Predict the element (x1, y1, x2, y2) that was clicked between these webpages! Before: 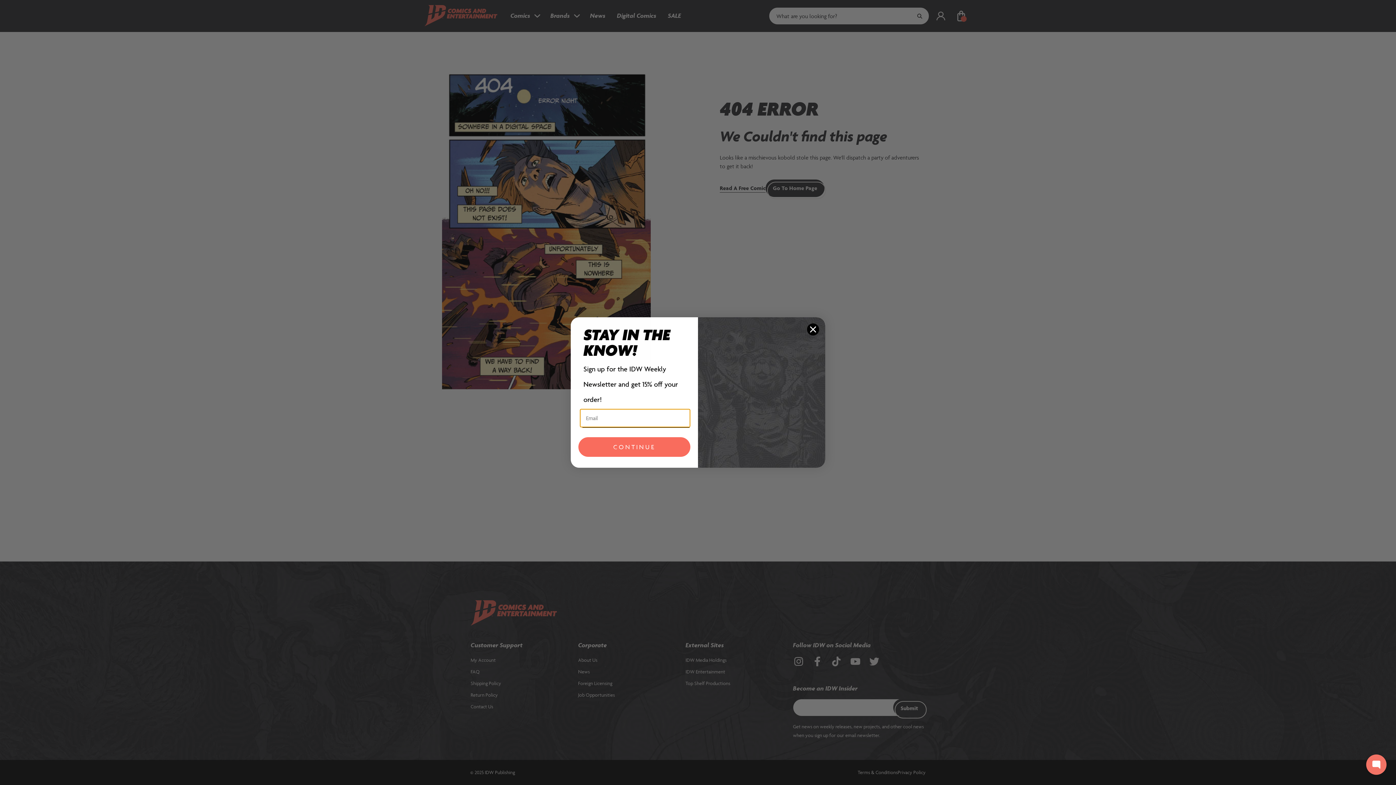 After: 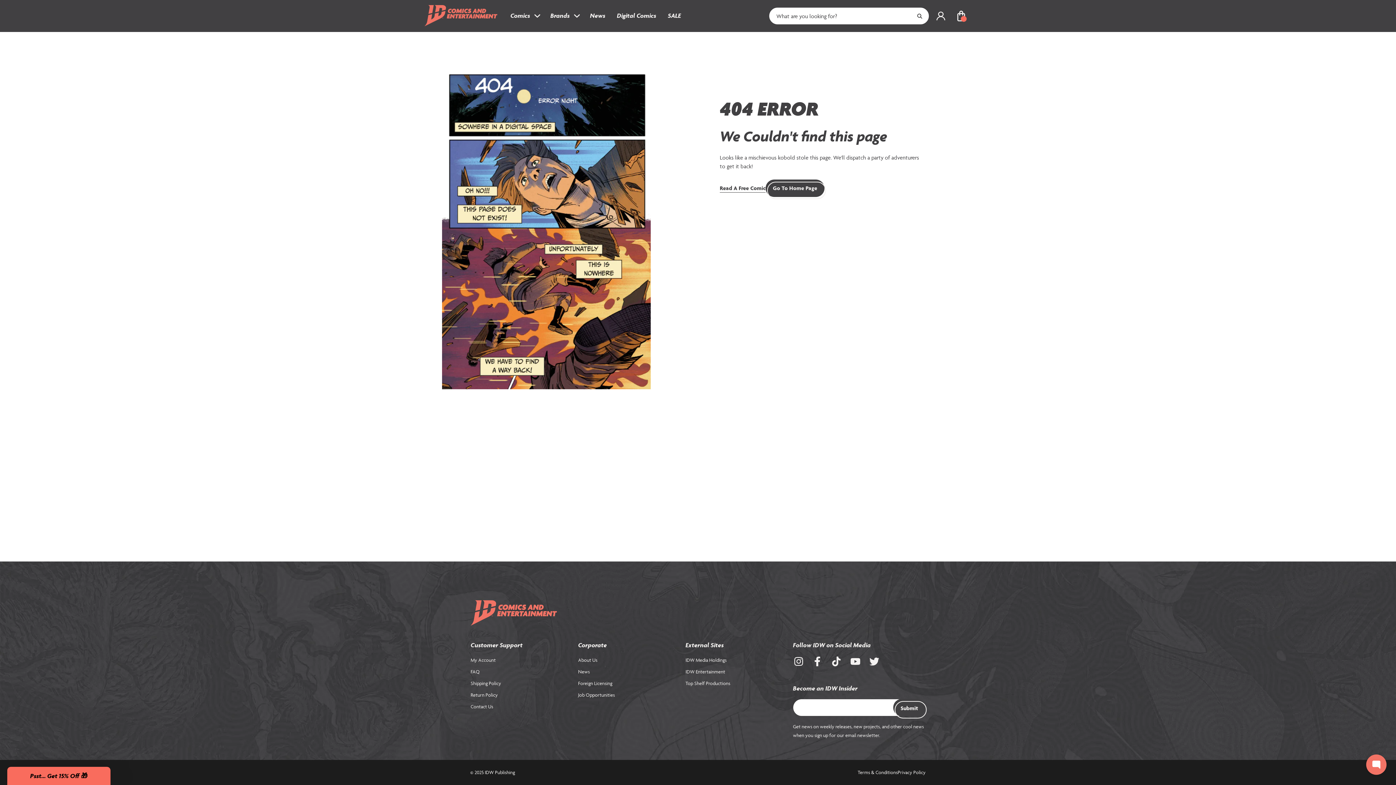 Action: bbox: (806, 323, 819, 335) label: Close dialog